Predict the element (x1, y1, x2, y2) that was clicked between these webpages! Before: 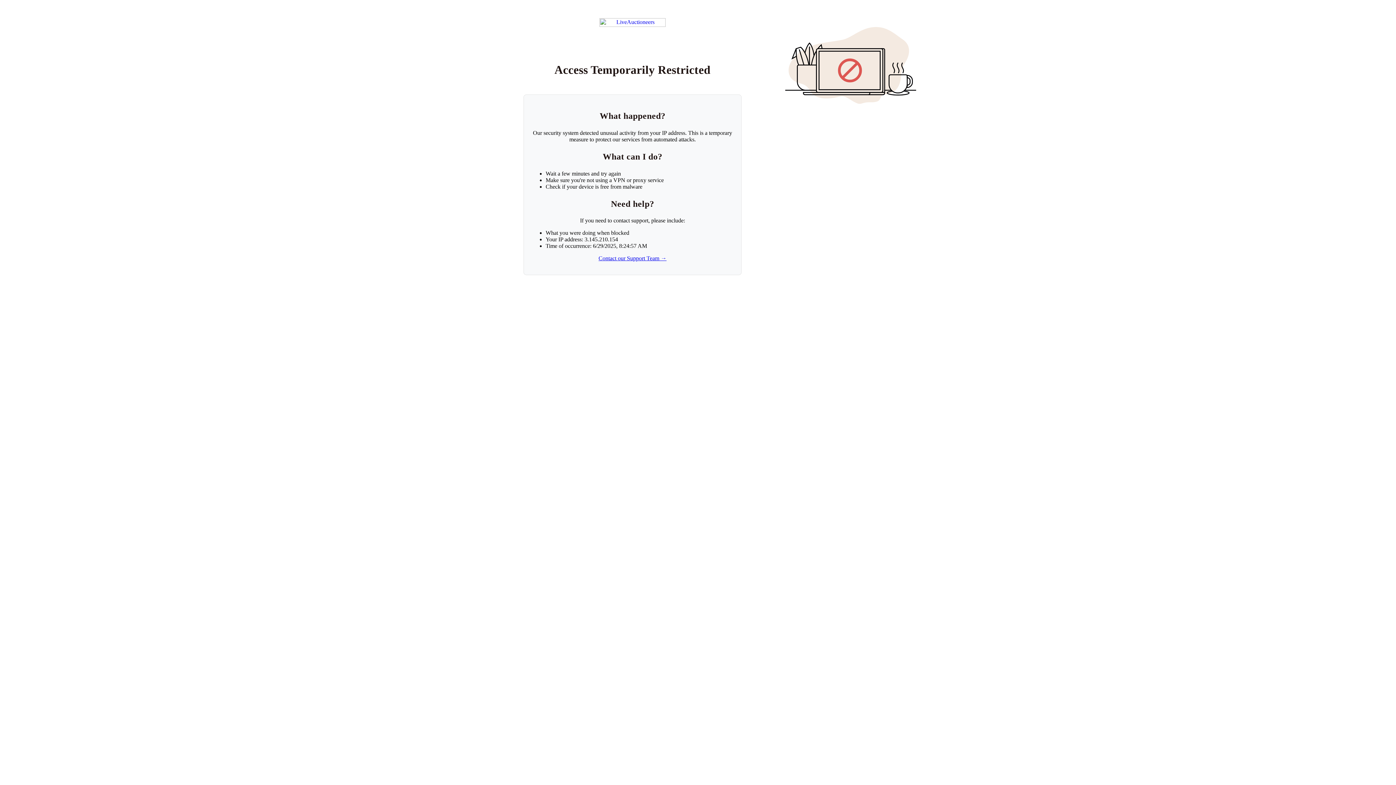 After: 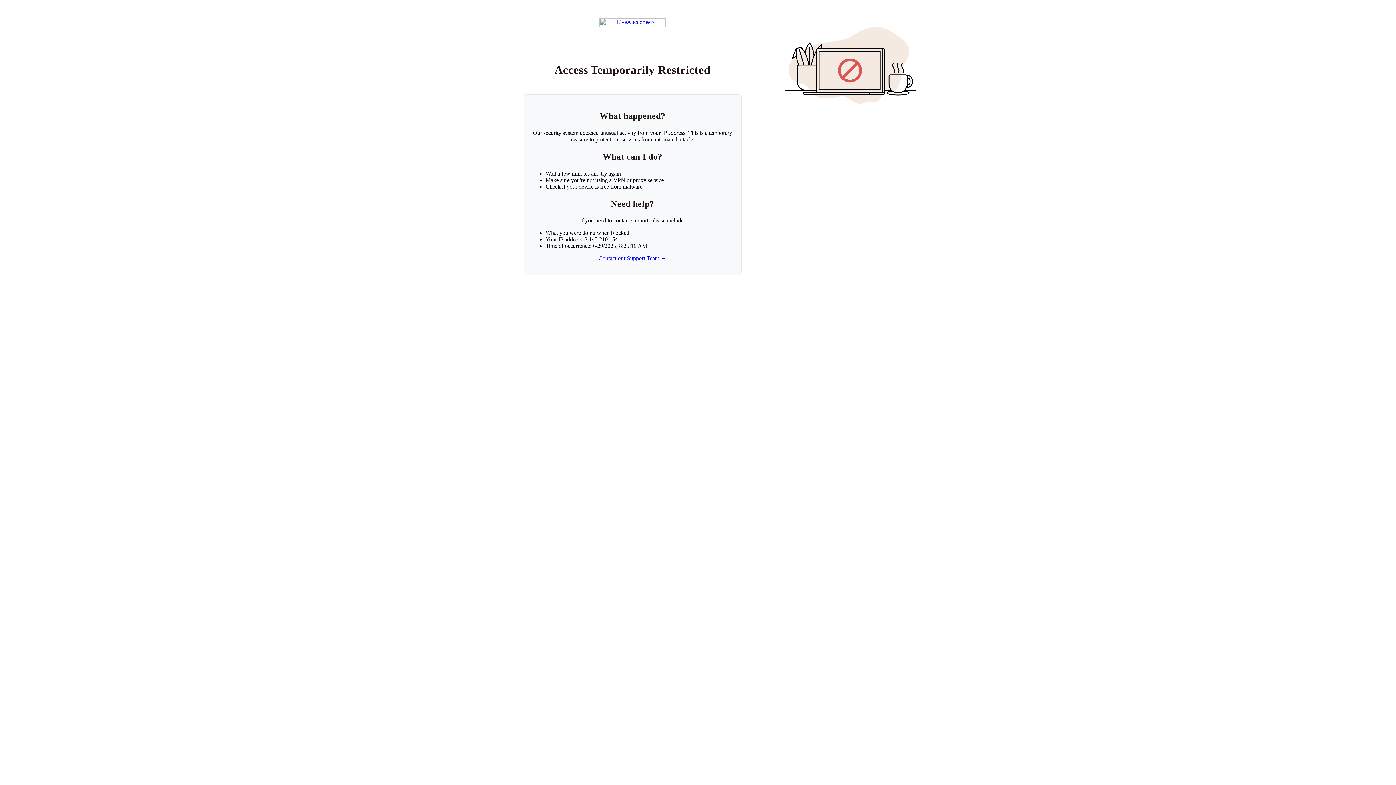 Action: label: Return to LiveAuctioneers homepage bbox: (599, 18, 665, 26)